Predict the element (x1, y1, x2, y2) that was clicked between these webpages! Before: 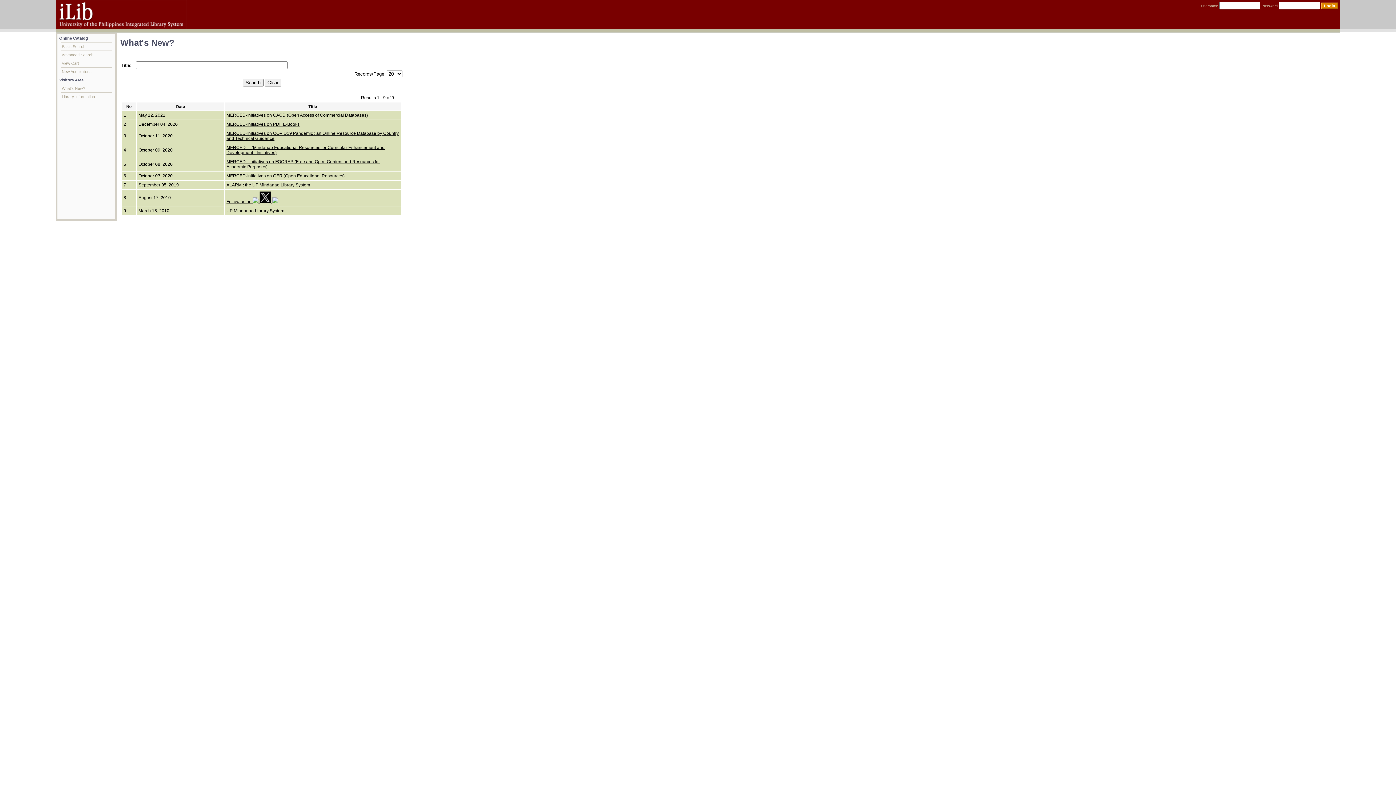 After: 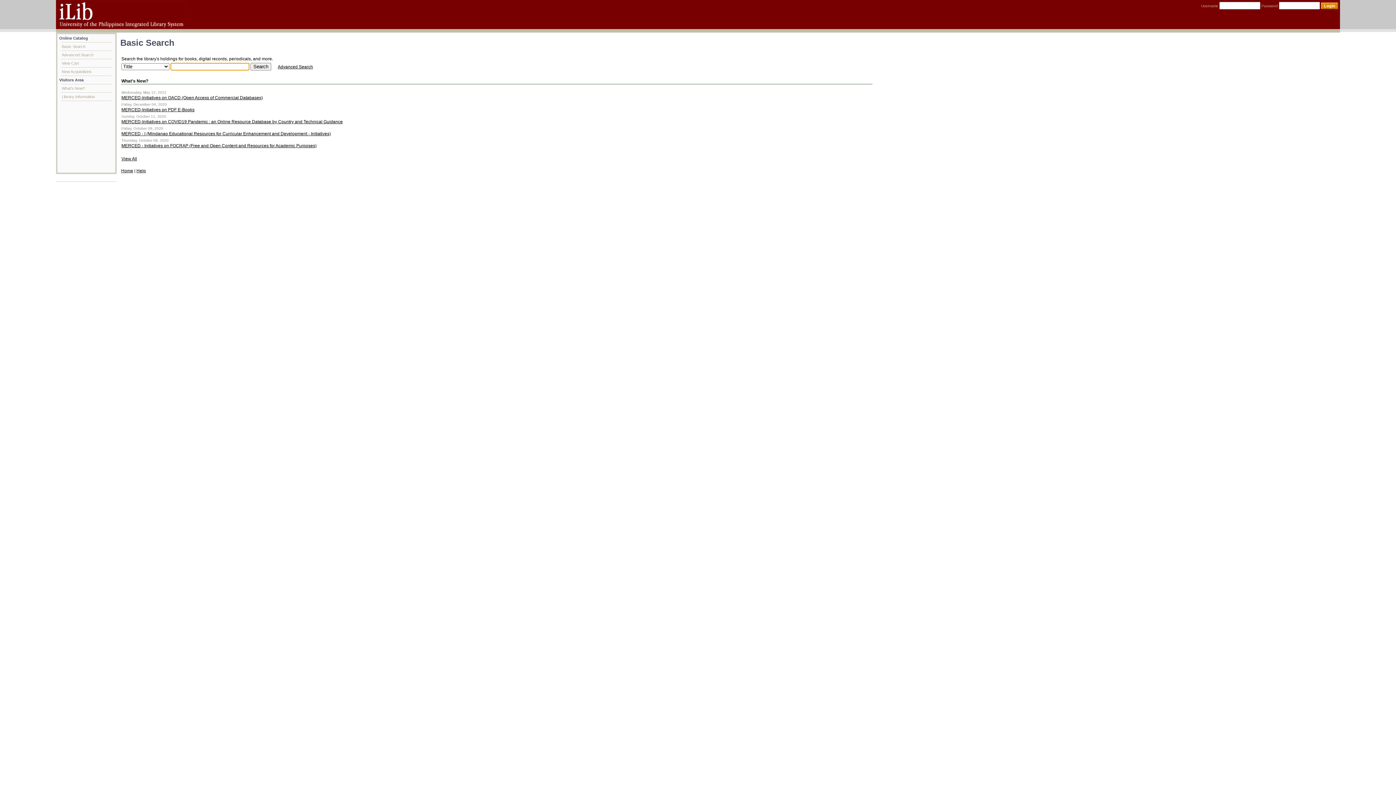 Action: label: Basic Search bbox: (61, 42, 111, 50)